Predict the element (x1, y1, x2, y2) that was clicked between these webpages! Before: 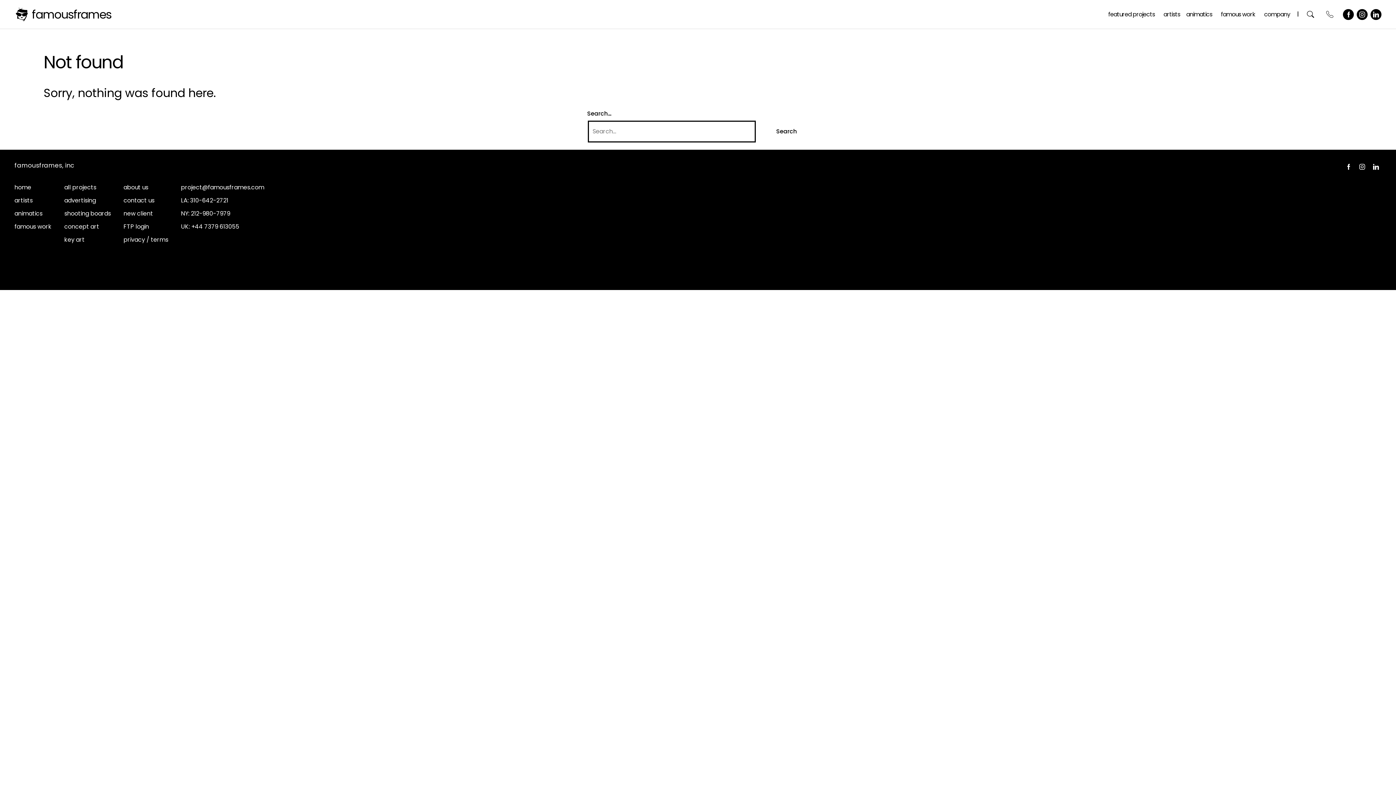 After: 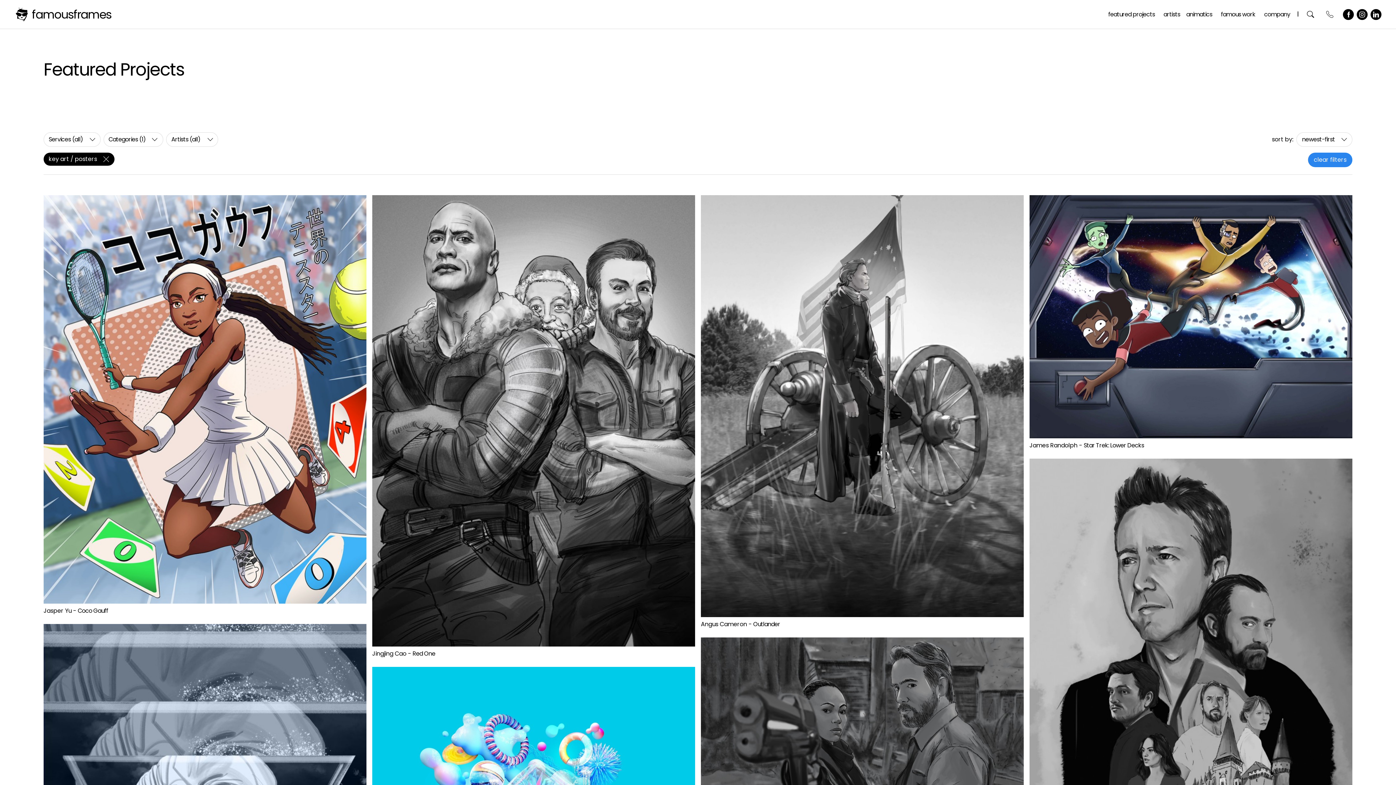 Action: bbox: (64, 235, 84, 243) label: key art